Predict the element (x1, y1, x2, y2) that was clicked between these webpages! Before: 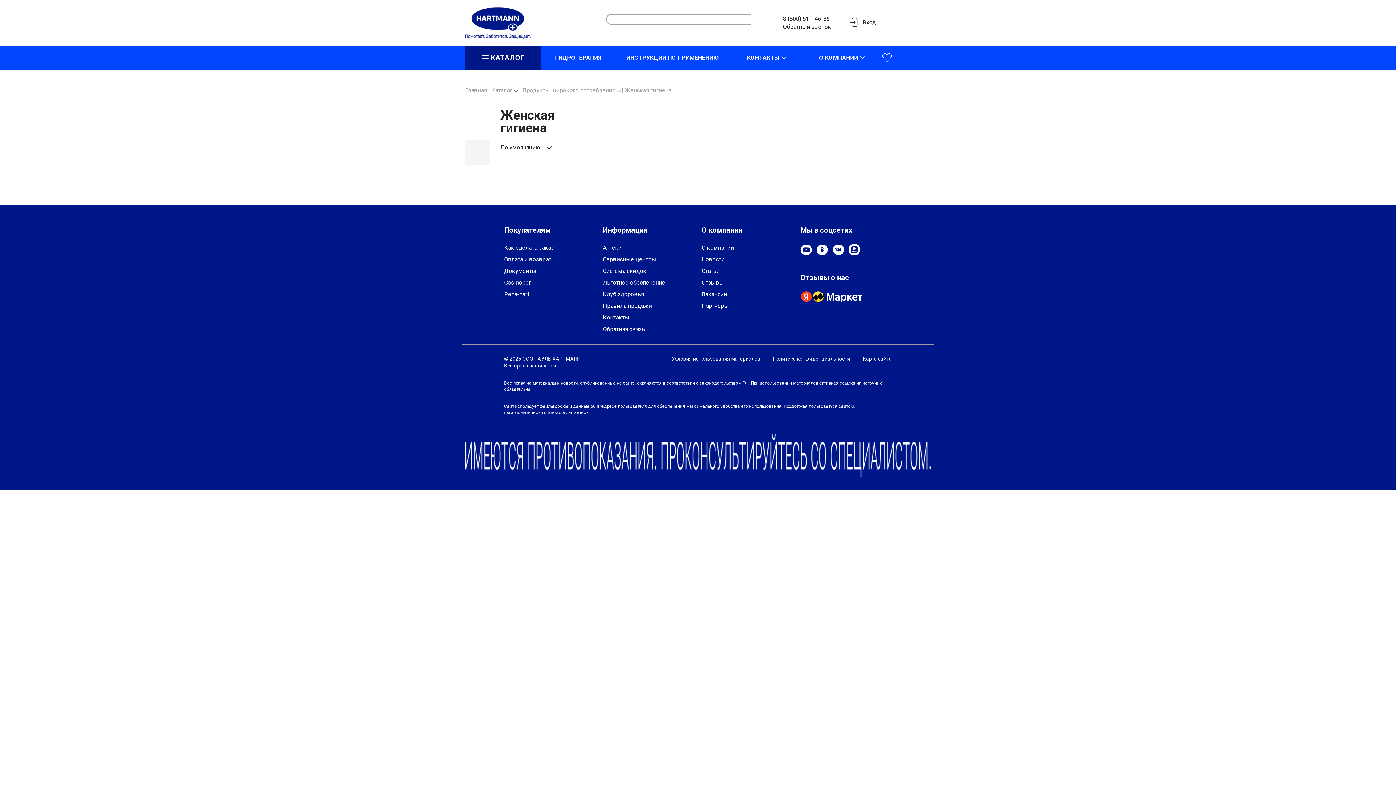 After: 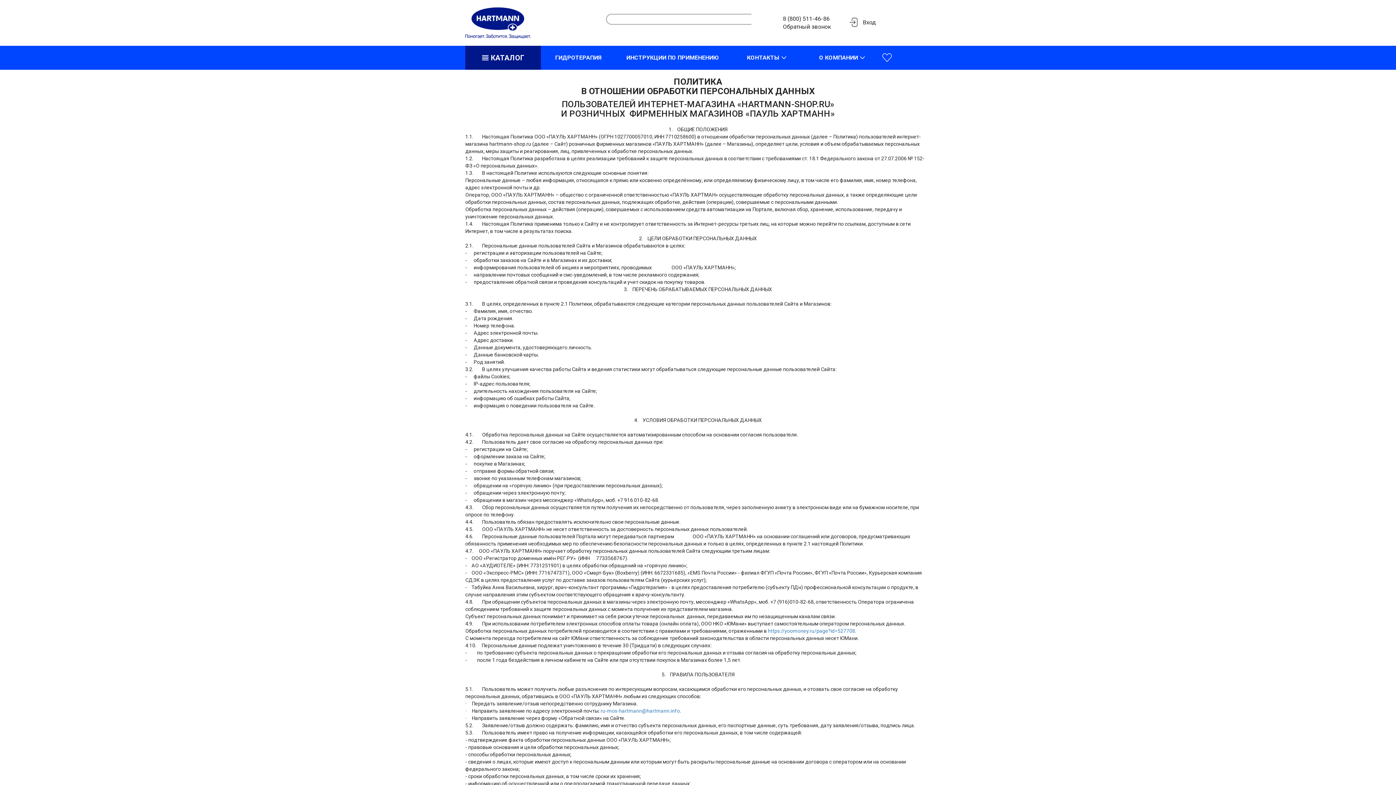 Action: label: Политика конфиденциальности bbox: (773, 355, 850, 369)